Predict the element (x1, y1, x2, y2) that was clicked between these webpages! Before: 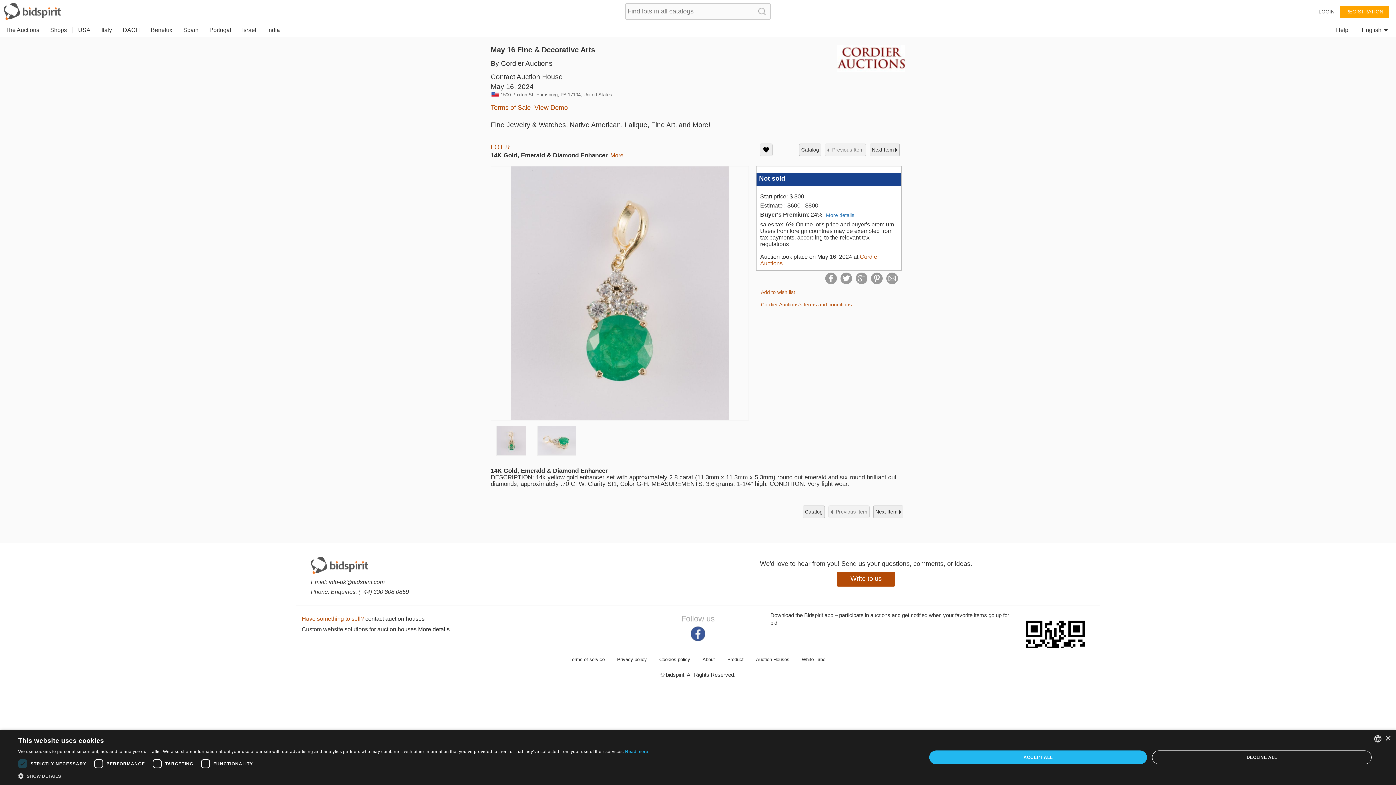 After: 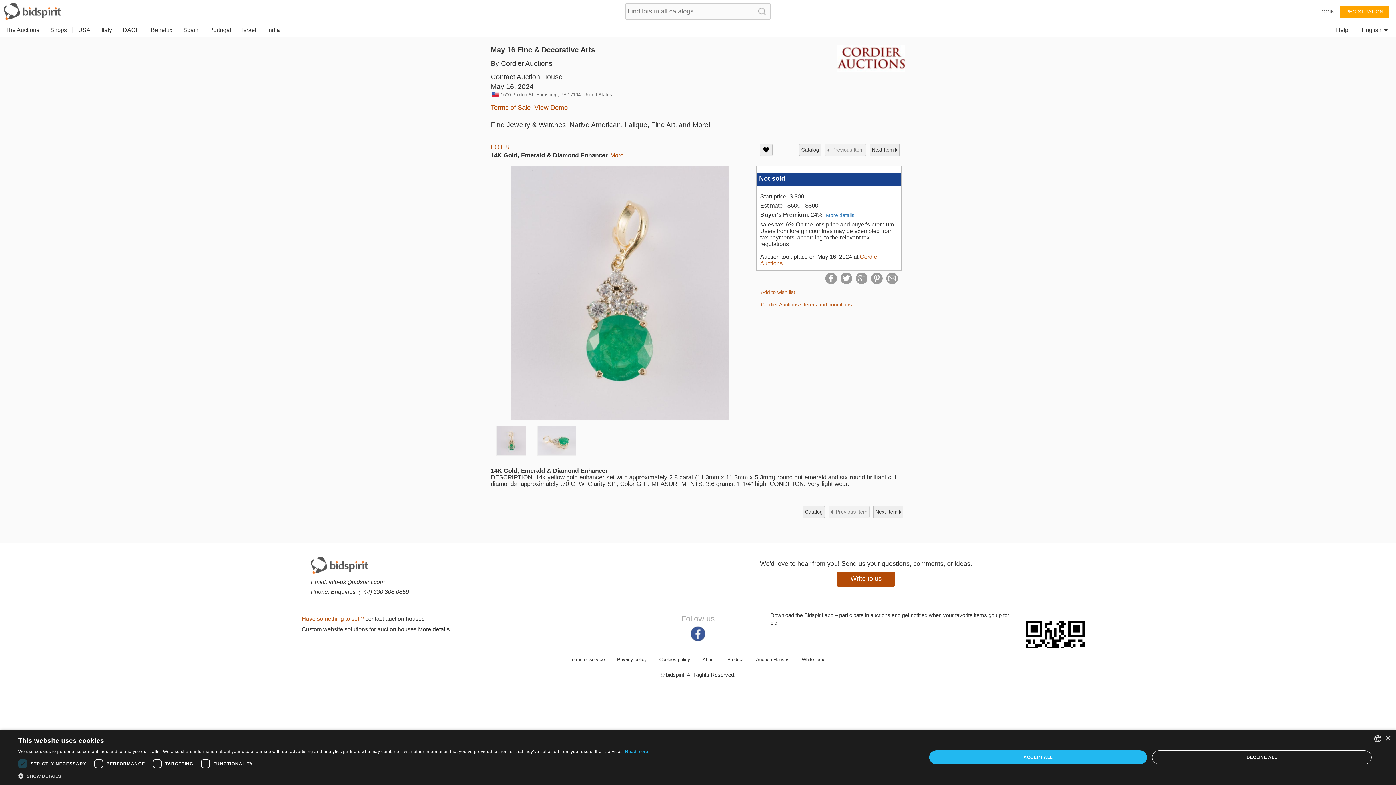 Action: bbox: (1340, 5, 1389, 18) label: REGISTRATION